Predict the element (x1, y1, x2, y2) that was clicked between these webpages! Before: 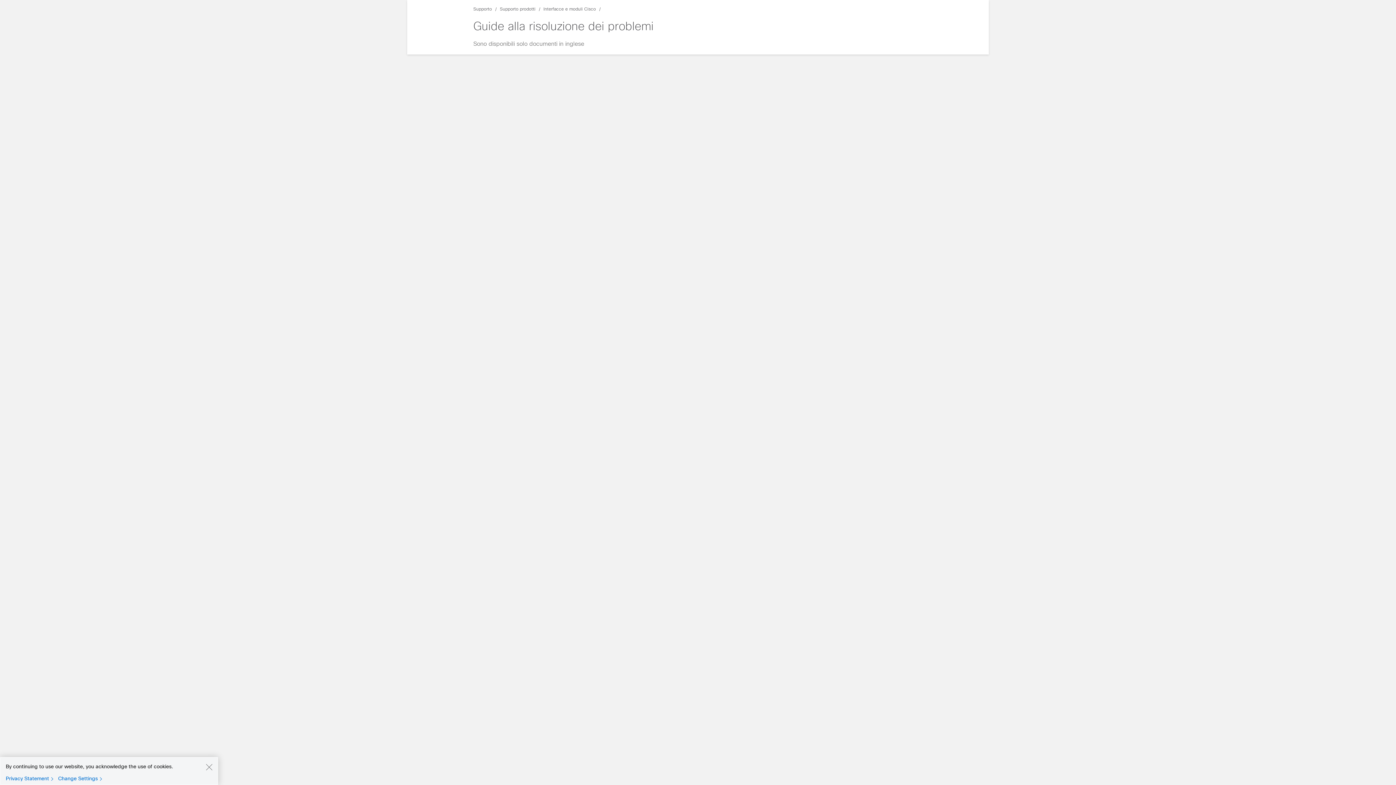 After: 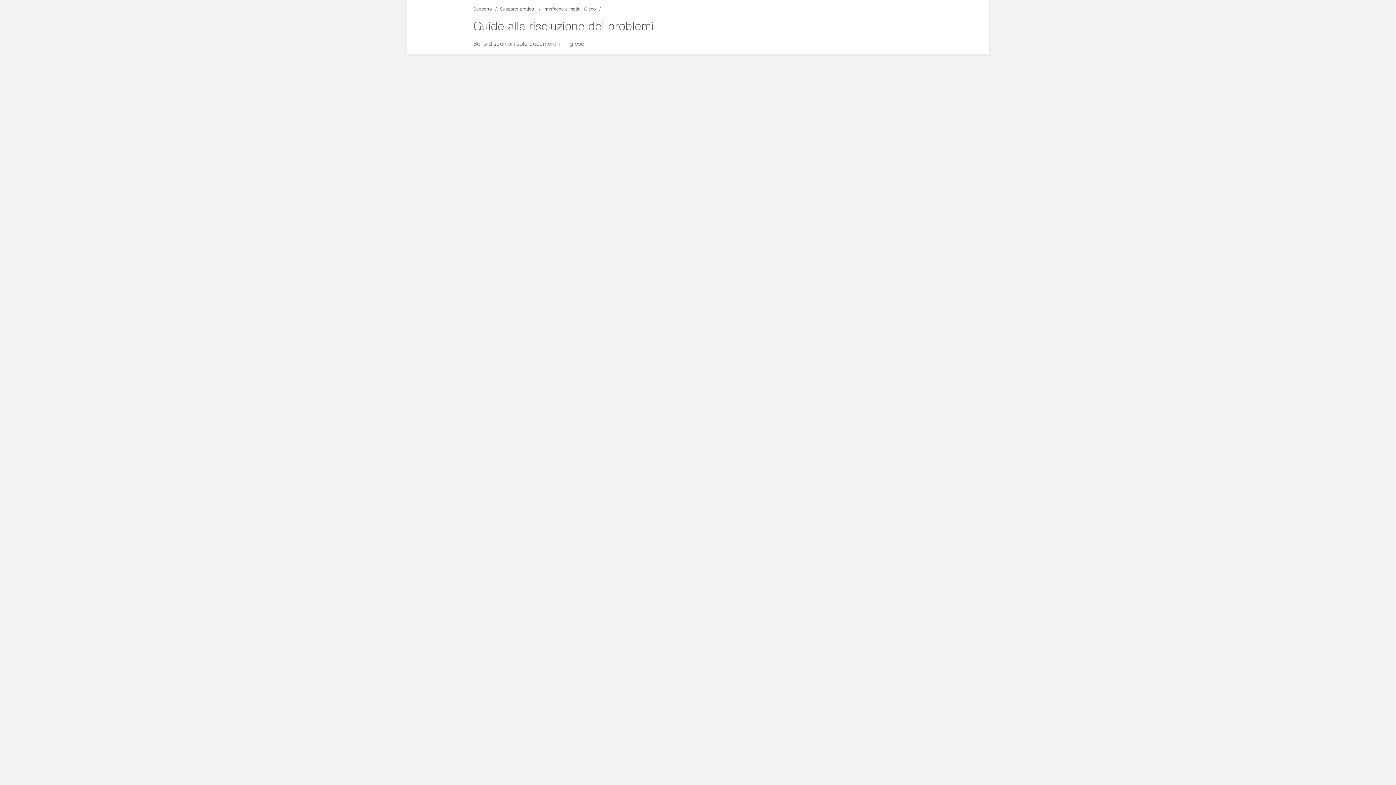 Action: bbox: (205, 763, 212, 770) label: Close